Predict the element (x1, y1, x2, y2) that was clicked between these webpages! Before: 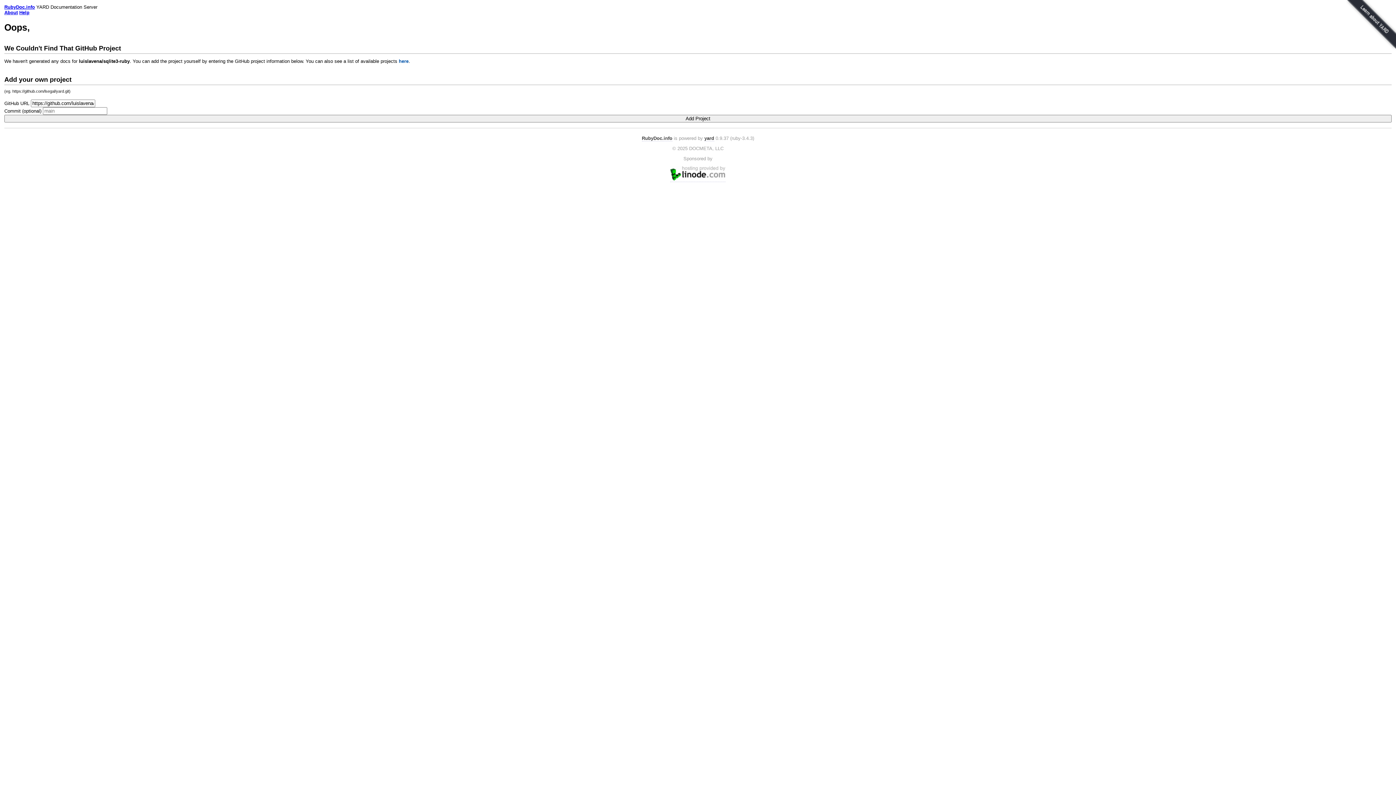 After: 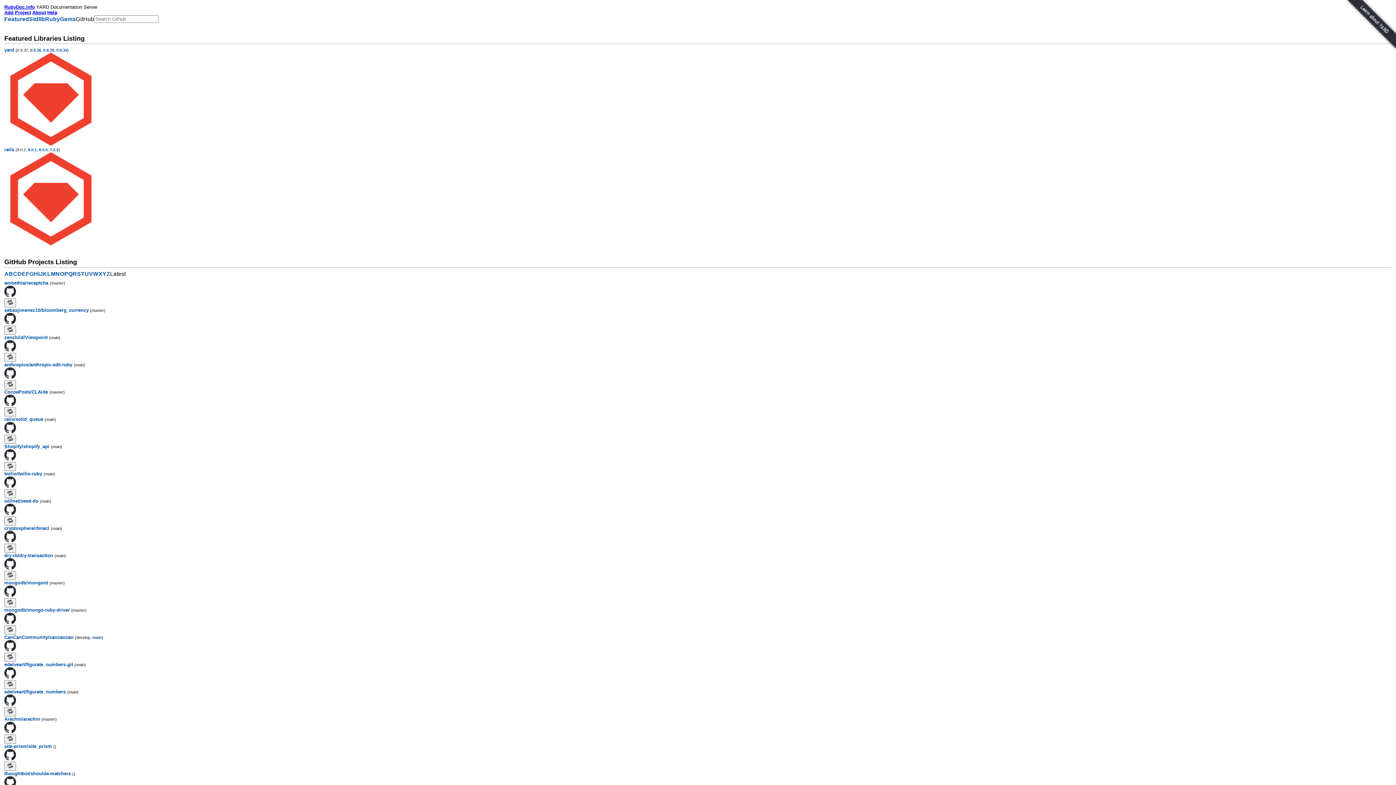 Action: label: RubyDoc.info bbox: (4, 4, 34, 9)